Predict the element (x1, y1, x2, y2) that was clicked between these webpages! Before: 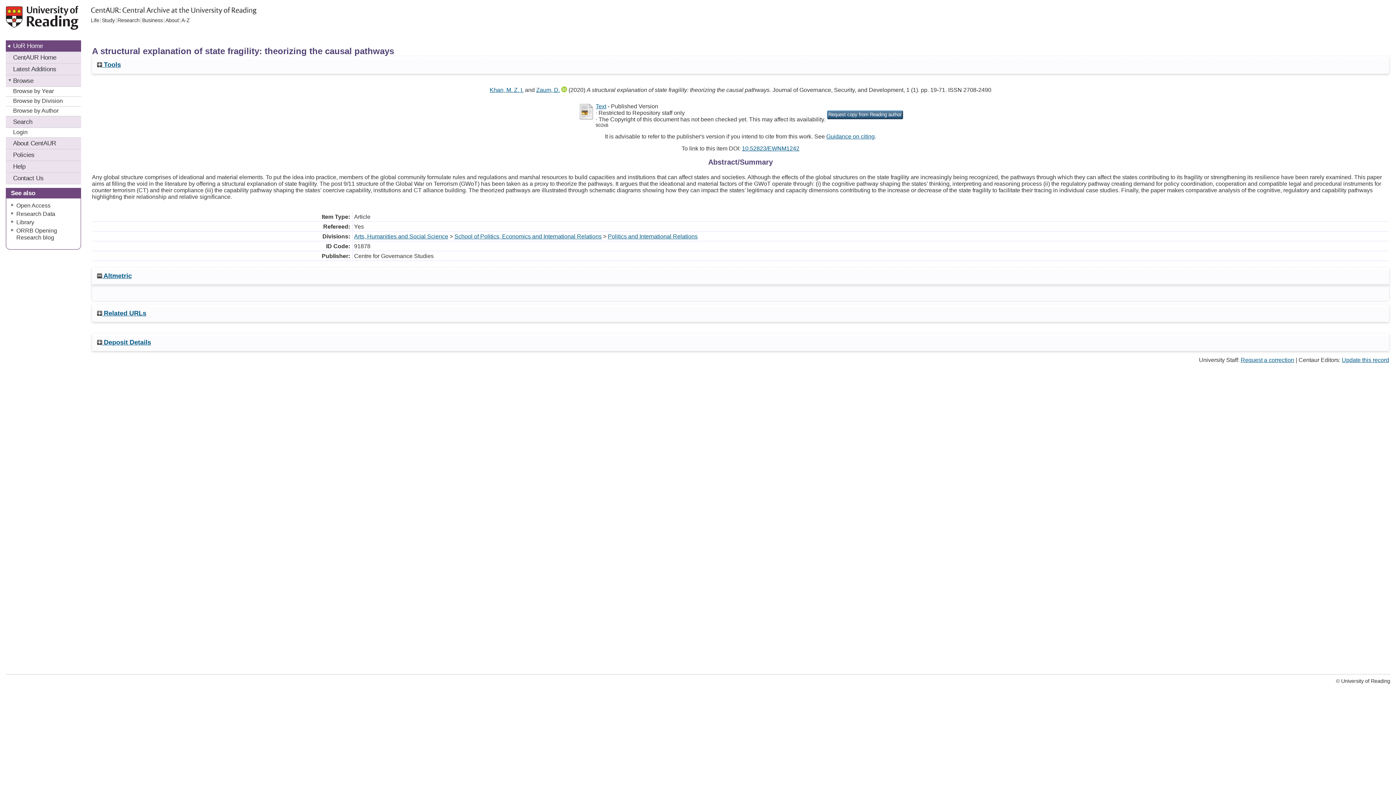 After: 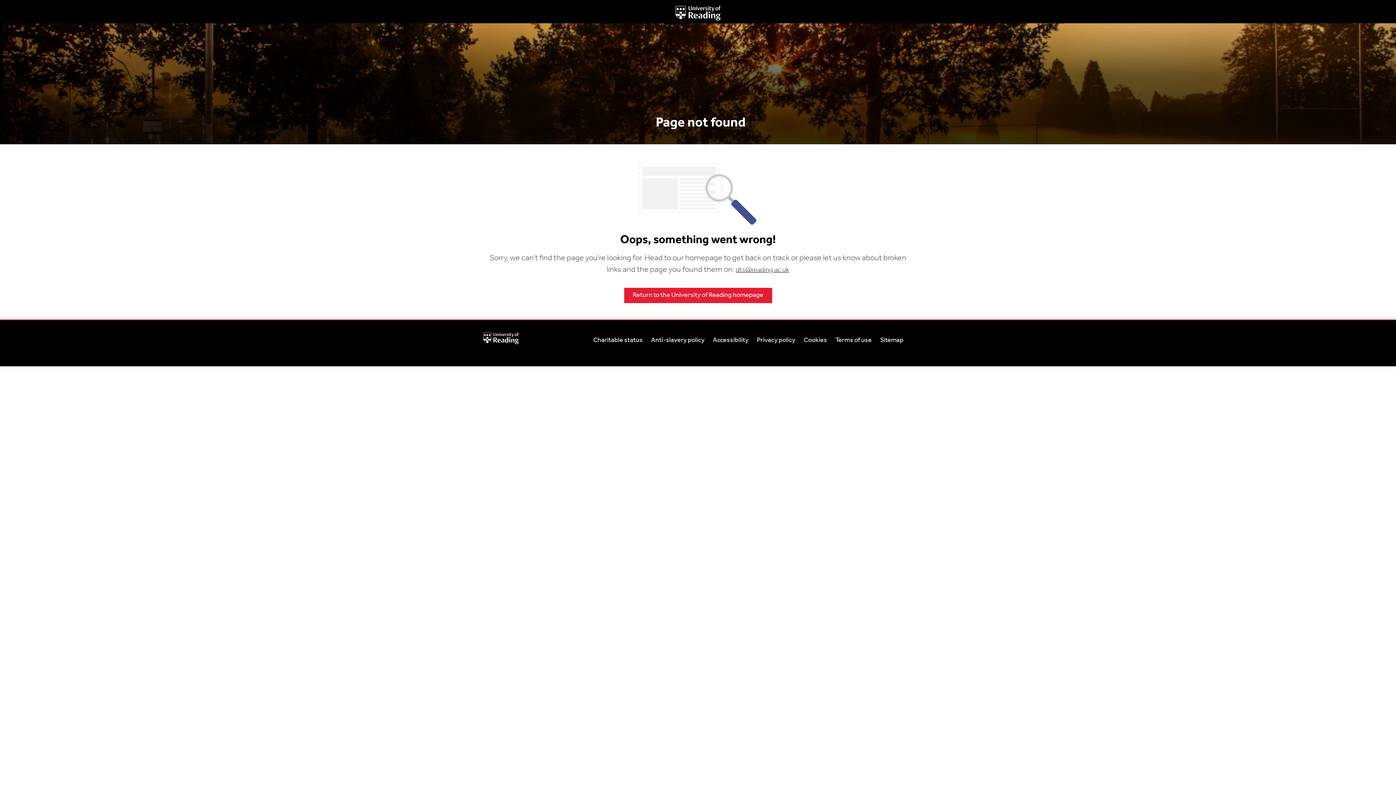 Action: label: Life bbox: (89, 17, 100, 23)